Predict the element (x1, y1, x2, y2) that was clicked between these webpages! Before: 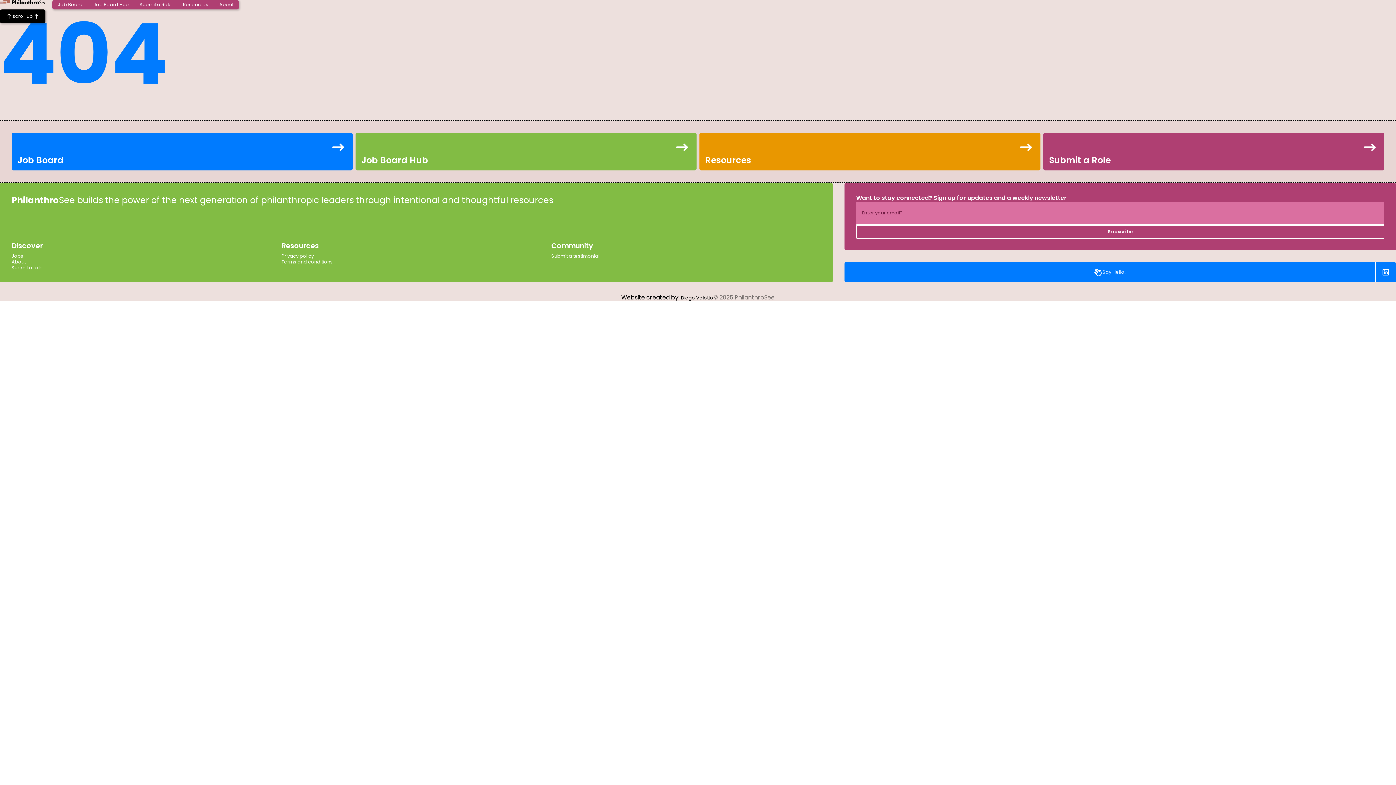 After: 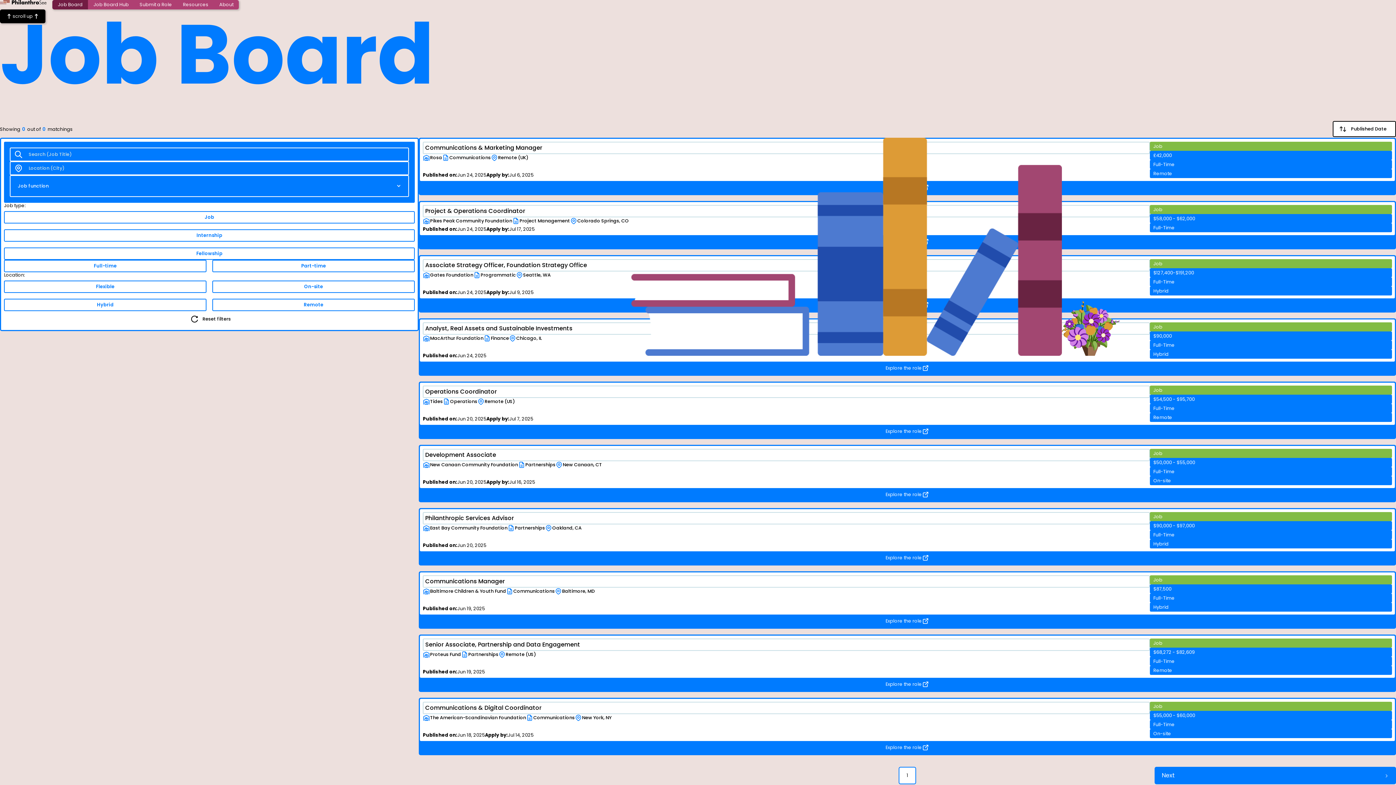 Action: label: Jobs bbox: (11, 253, 281, 259)